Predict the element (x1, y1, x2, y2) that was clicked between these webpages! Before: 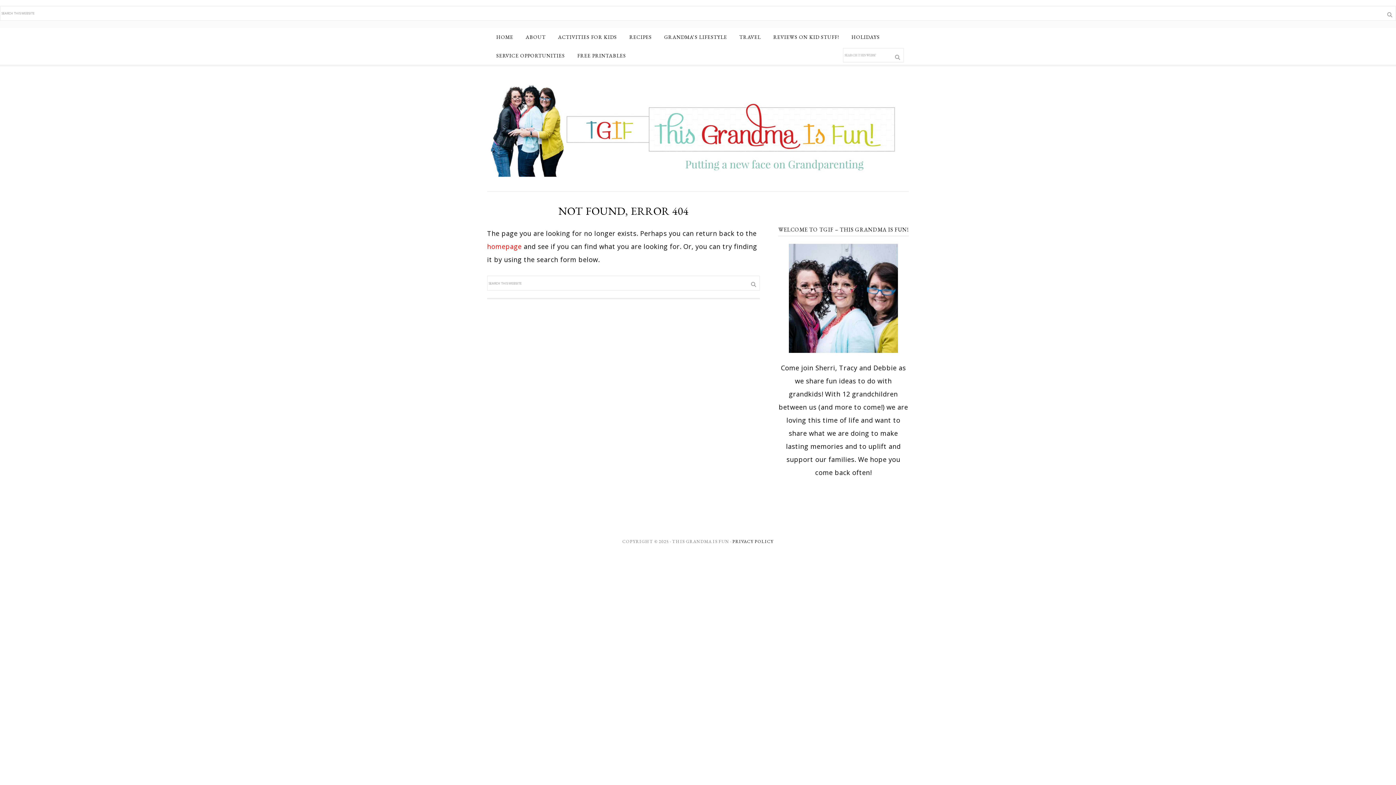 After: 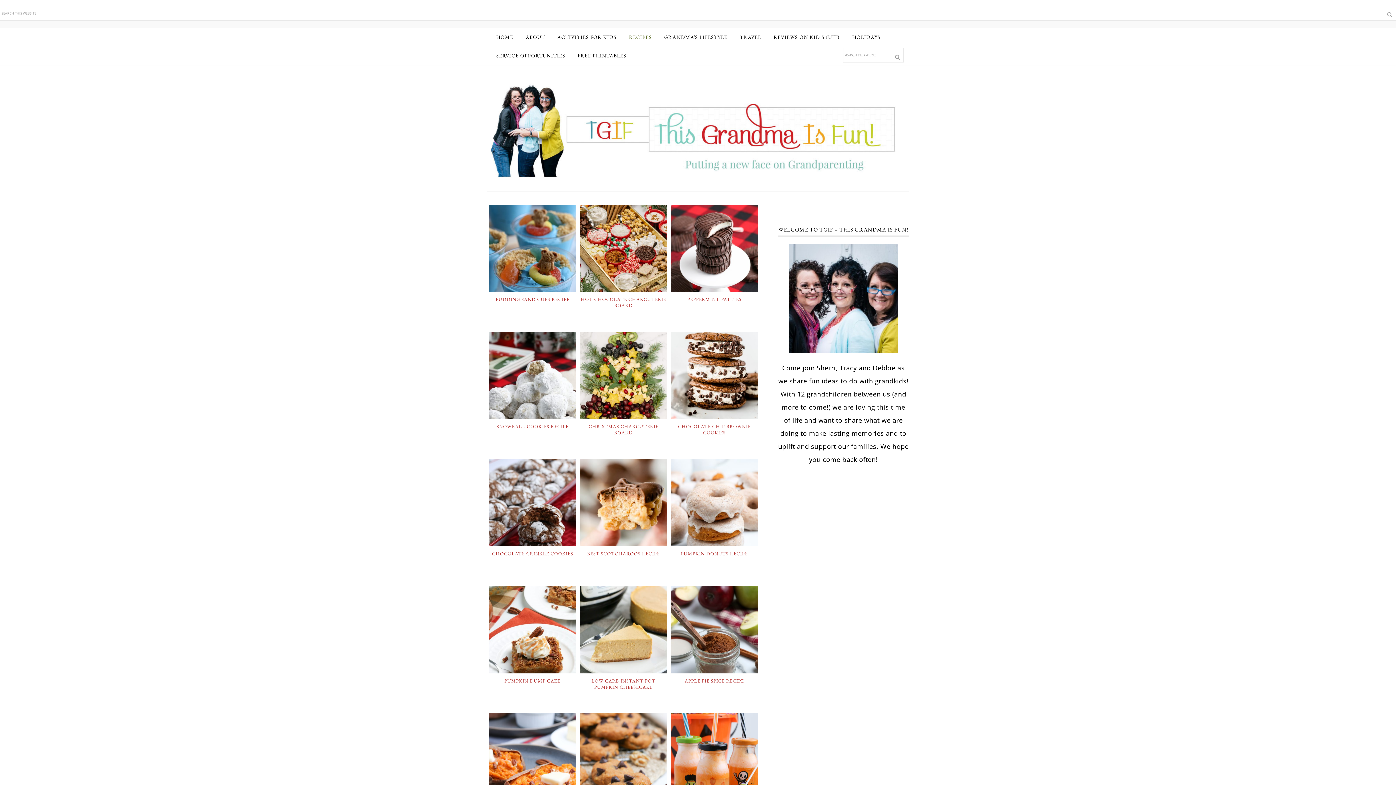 Action: label: RECIPES bbox: (624, 28, 657, 46)